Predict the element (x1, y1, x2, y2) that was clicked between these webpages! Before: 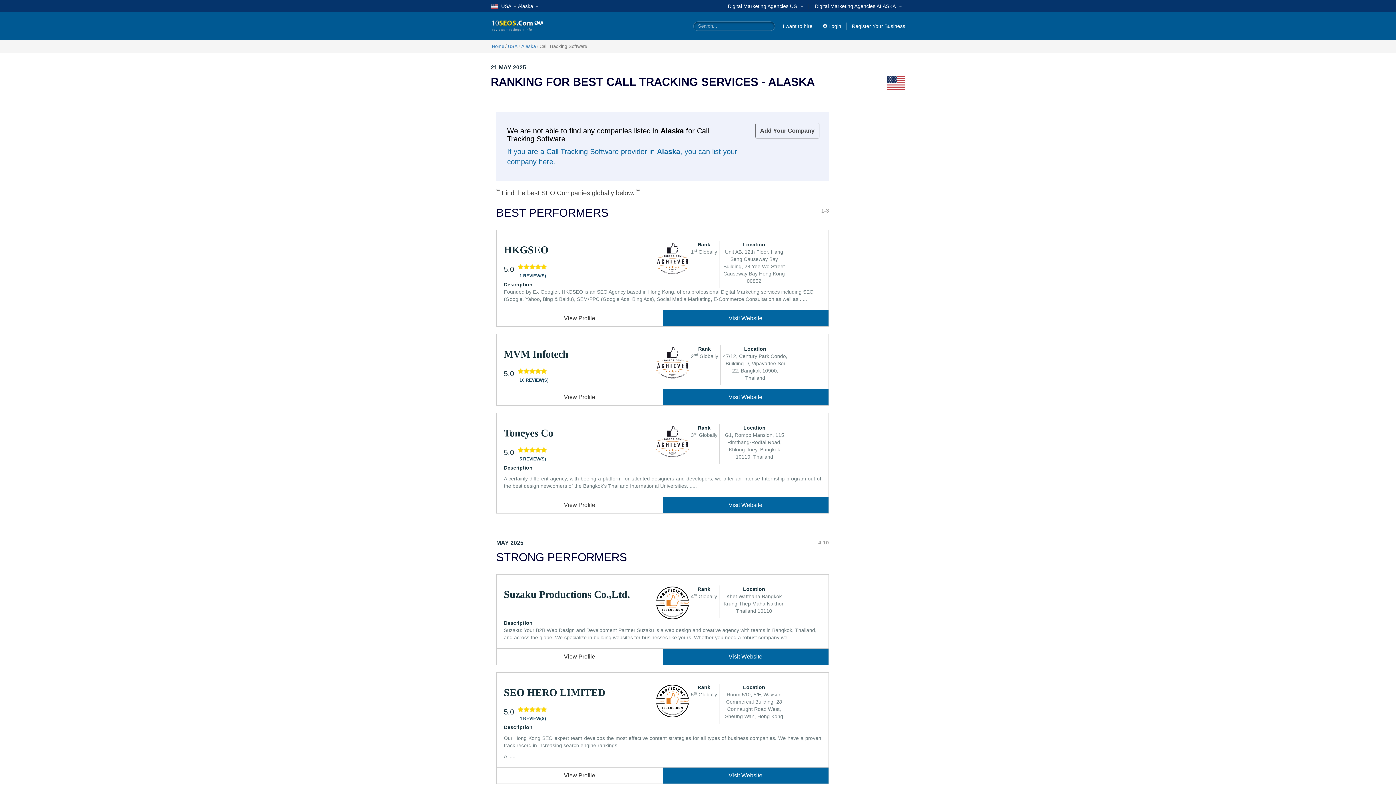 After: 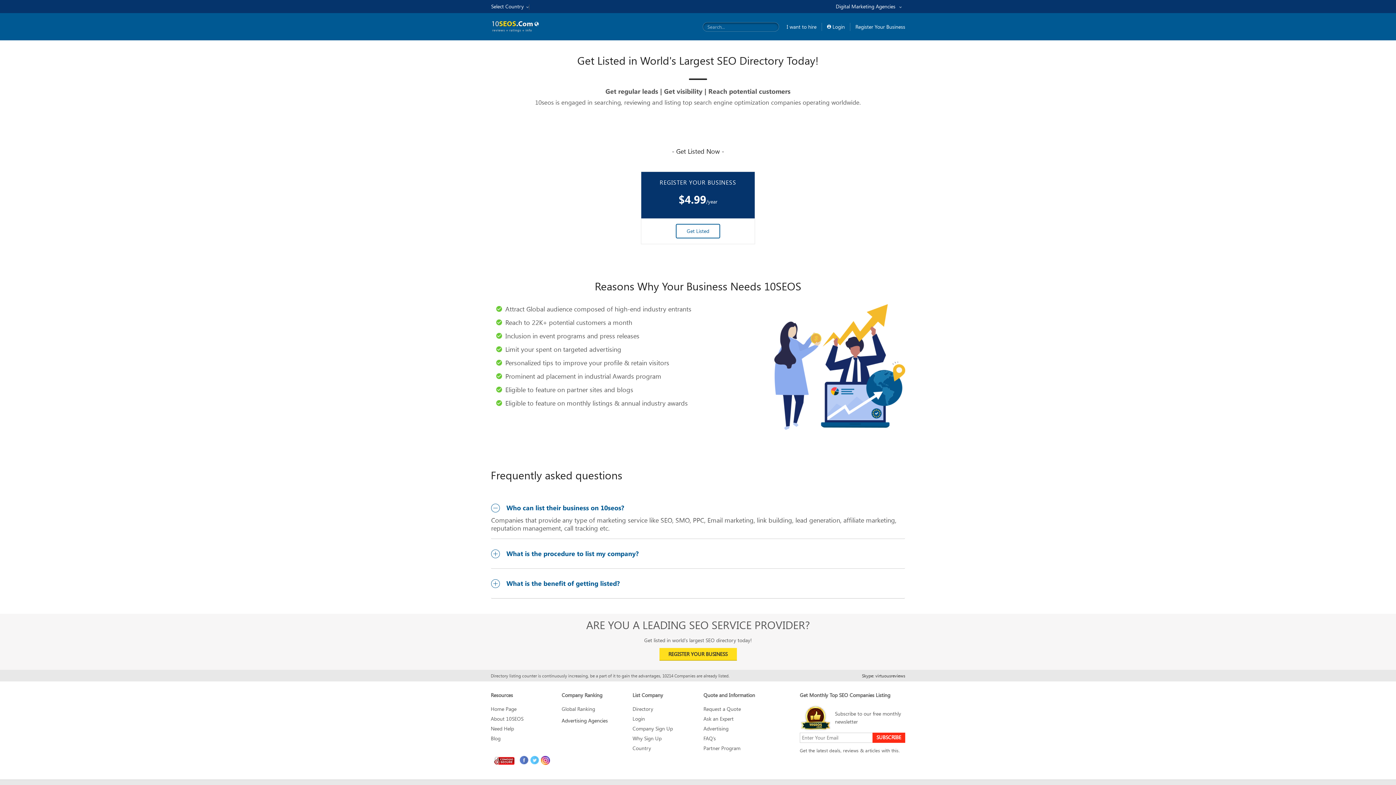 Action: bbox: (755, 122, 819, 138) label: Add Your Company